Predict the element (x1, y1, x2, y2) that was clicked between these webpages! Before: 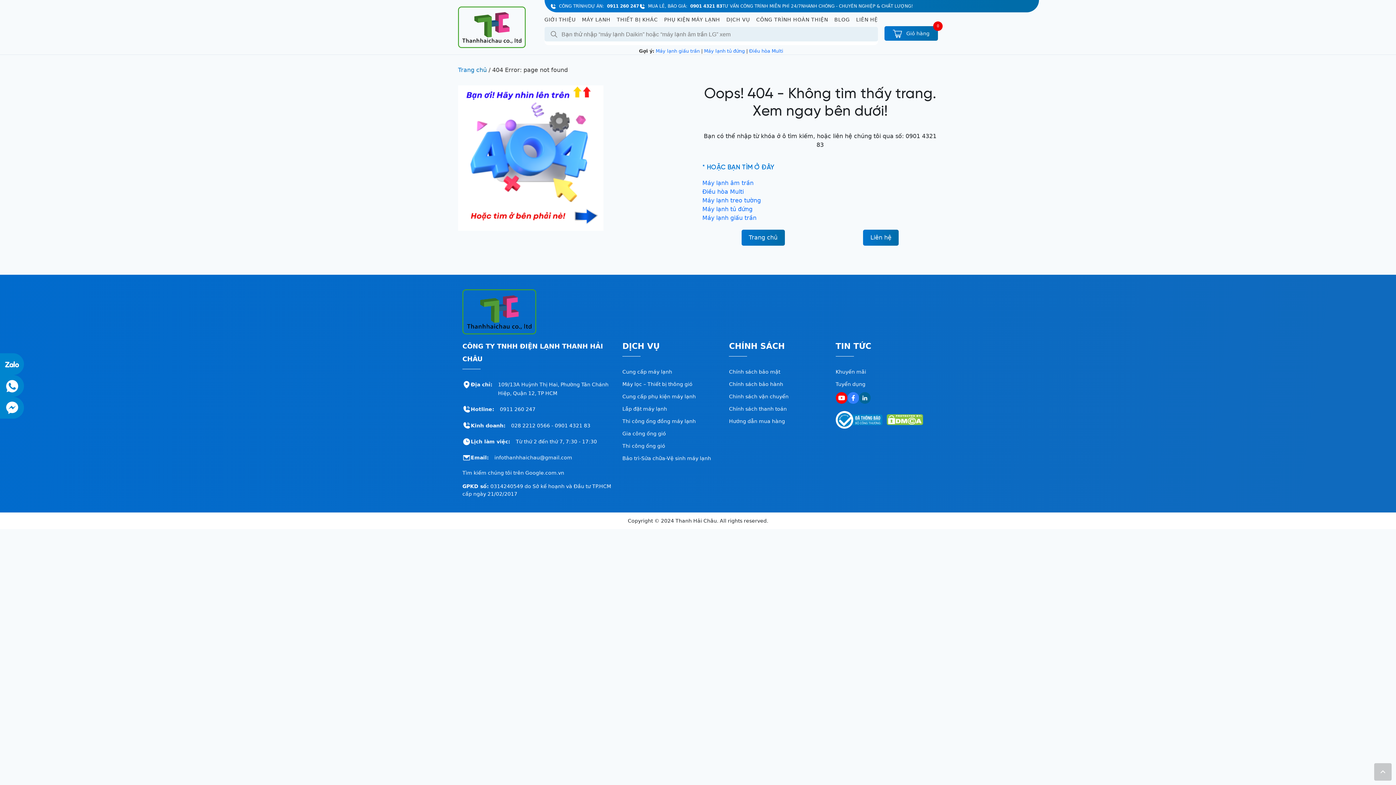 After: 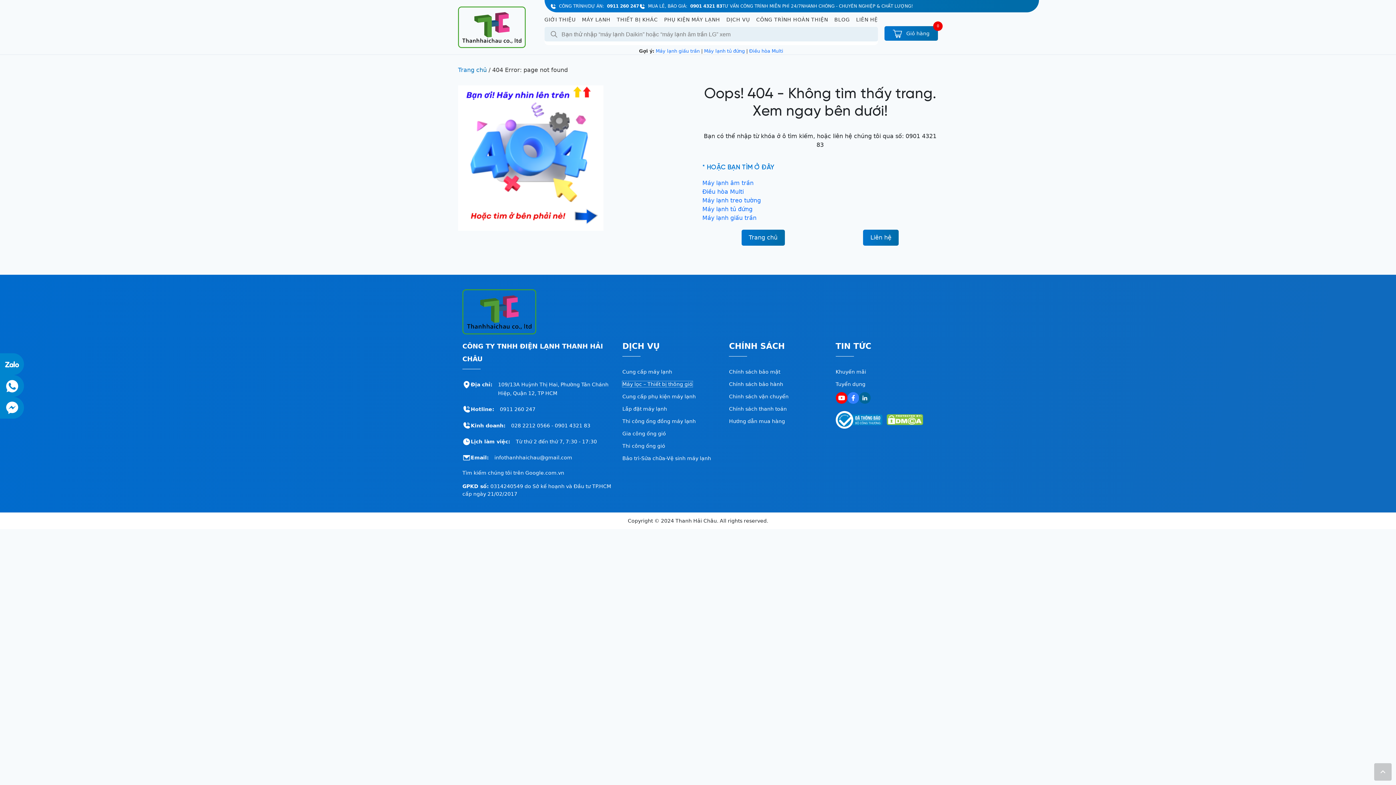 Action: label: Máy lọc – Thiết bị thông gió bbox: (622, 381, 692, 387)